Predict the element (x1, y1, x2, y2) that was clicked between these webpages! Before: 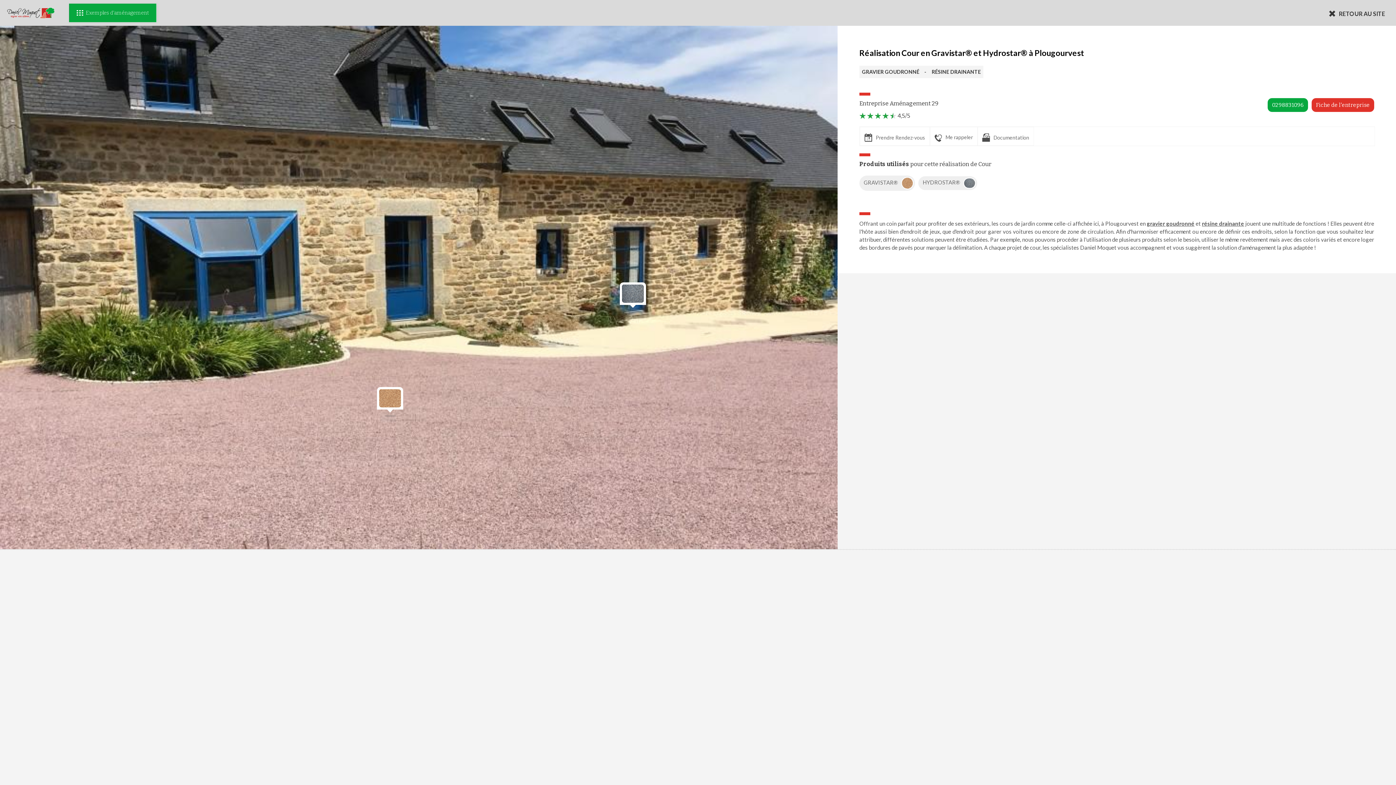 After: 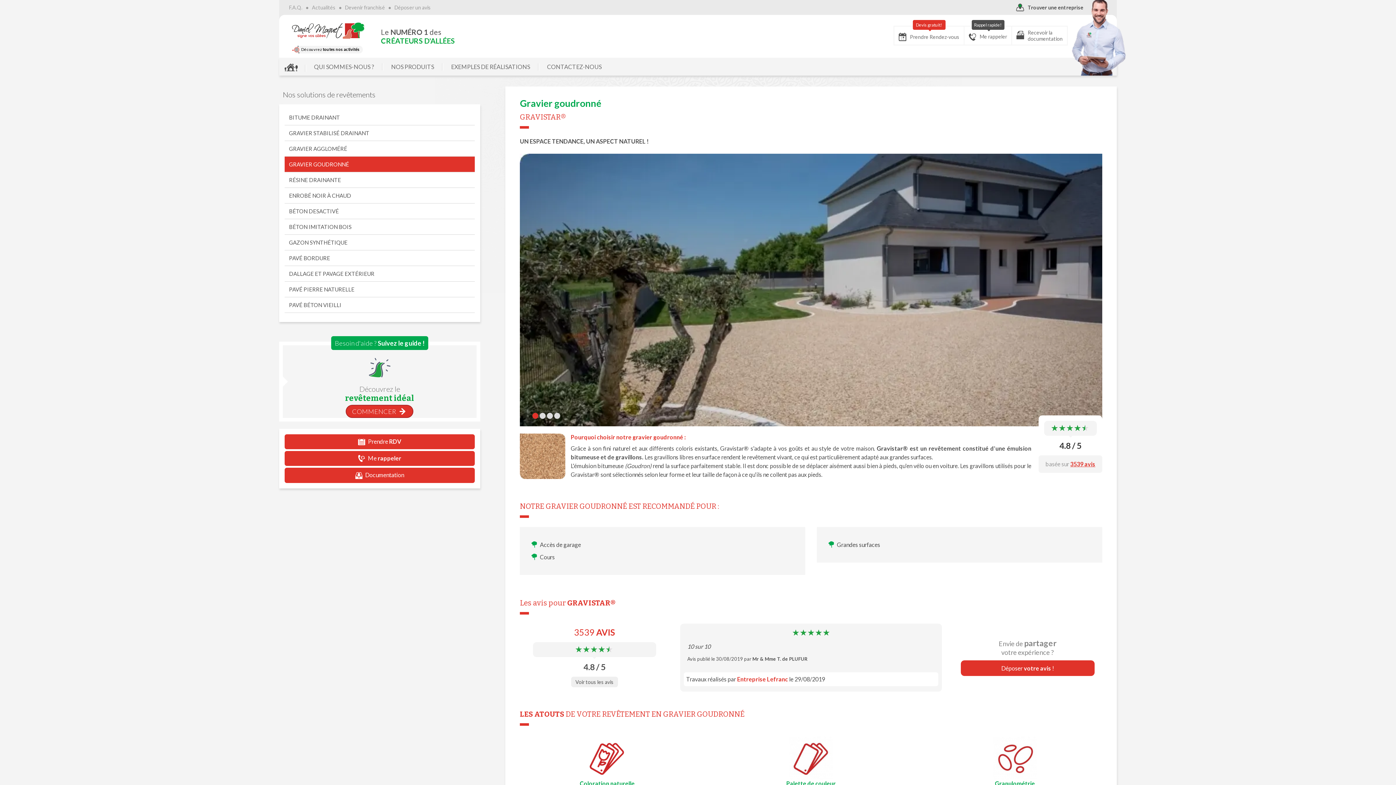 Action: label: GRAVISTAR®  bbox: (859, 175, 915, 191)